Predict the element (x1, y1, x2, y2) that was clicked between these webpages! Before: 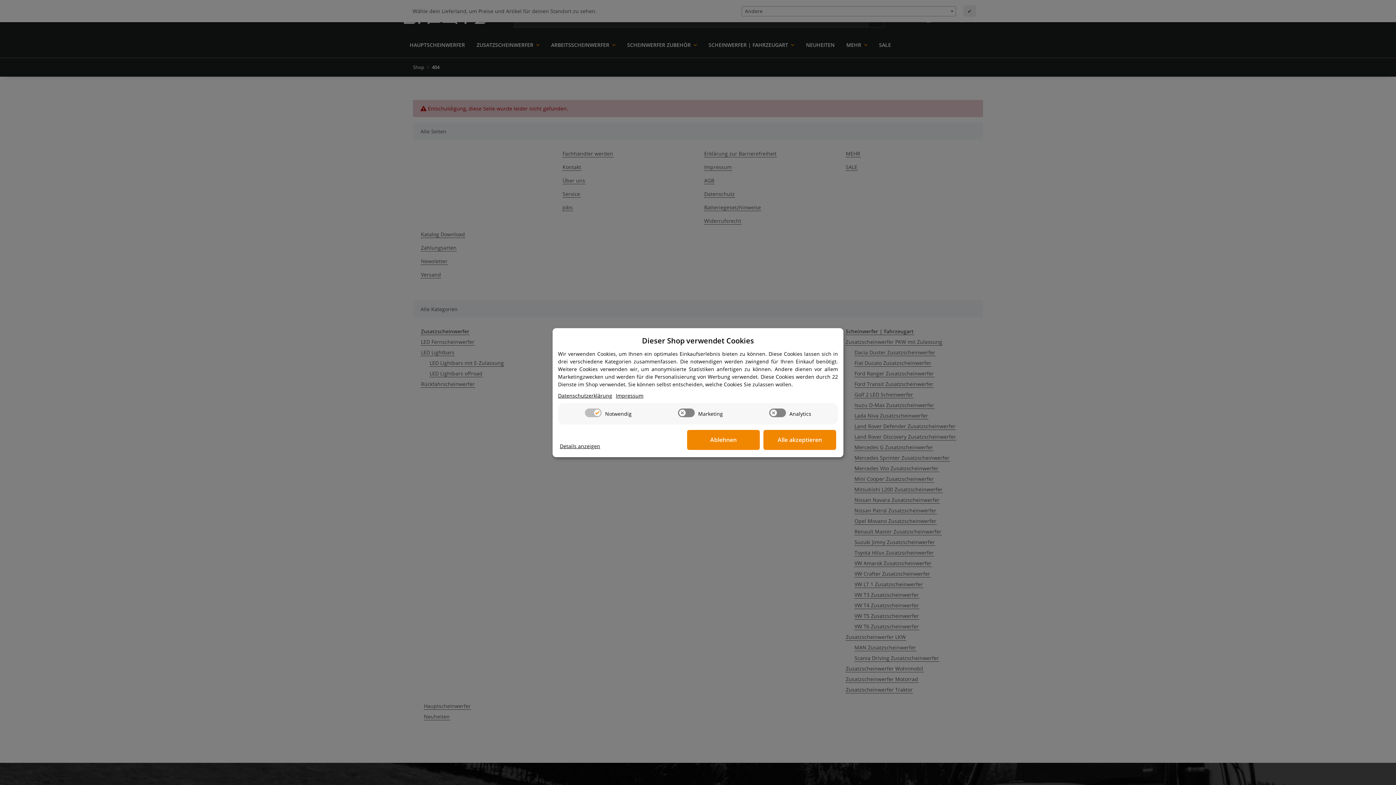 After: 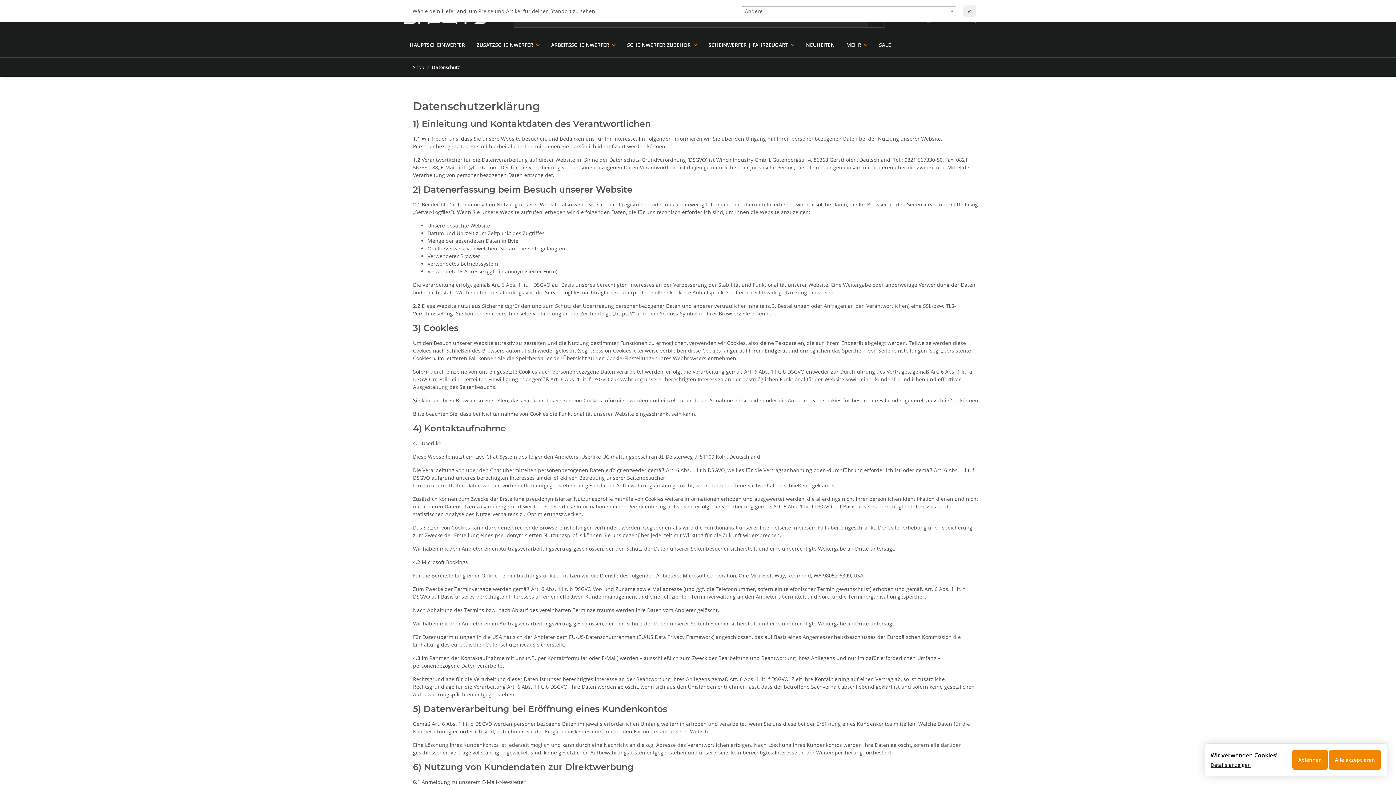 Action: label: Datenschutzerklärung bbox: (558, 391, 612, 399)